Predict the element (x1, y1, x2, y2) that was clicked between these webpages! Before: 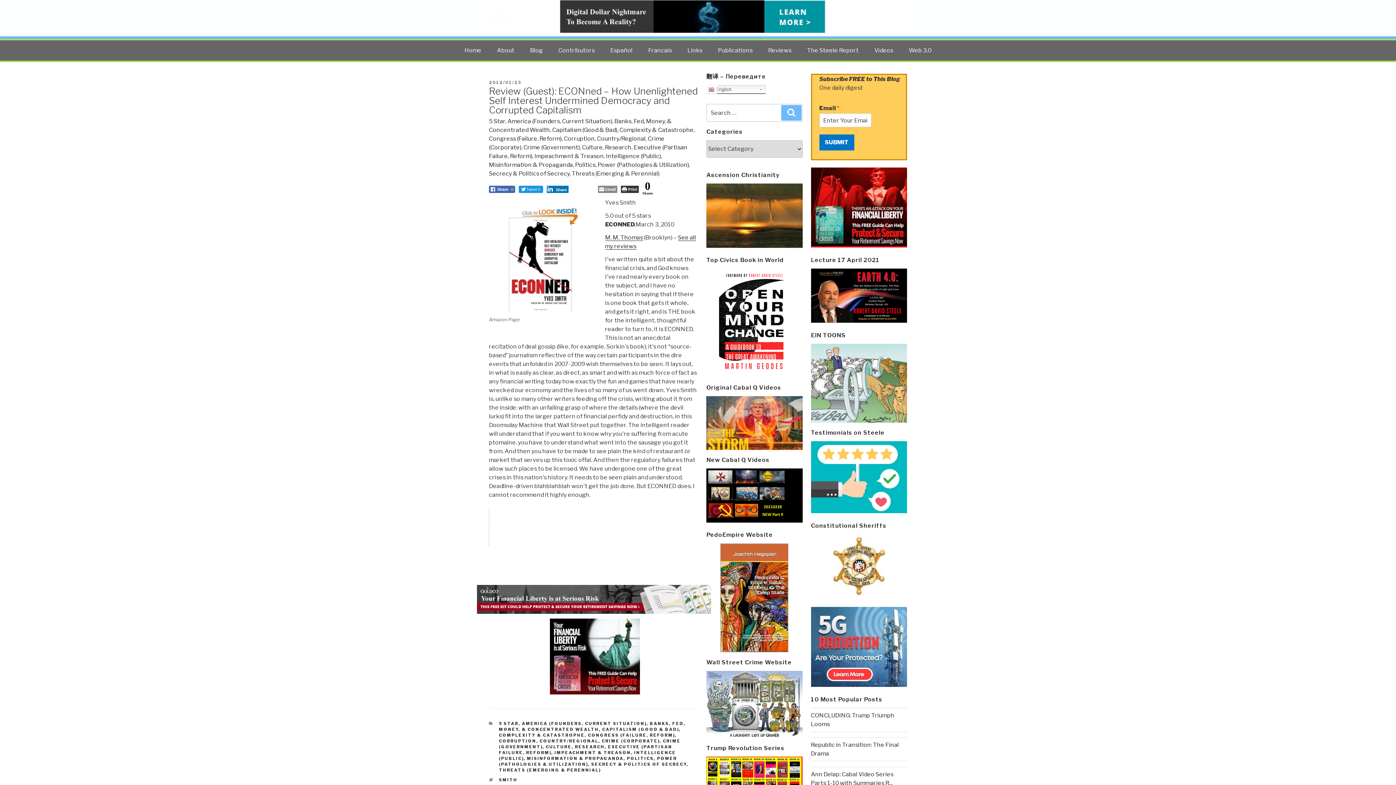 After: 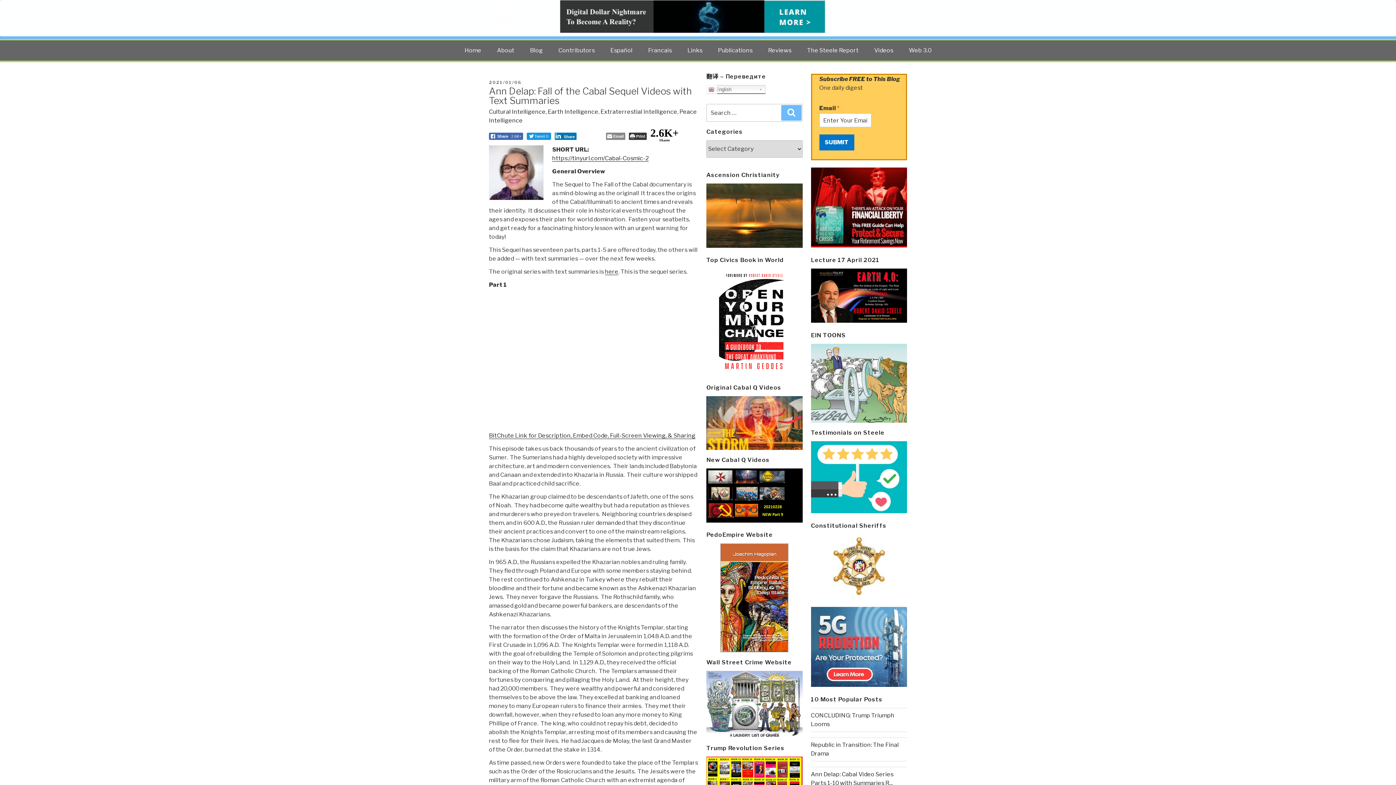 Action: bbox: (706, 517, 802, 524)